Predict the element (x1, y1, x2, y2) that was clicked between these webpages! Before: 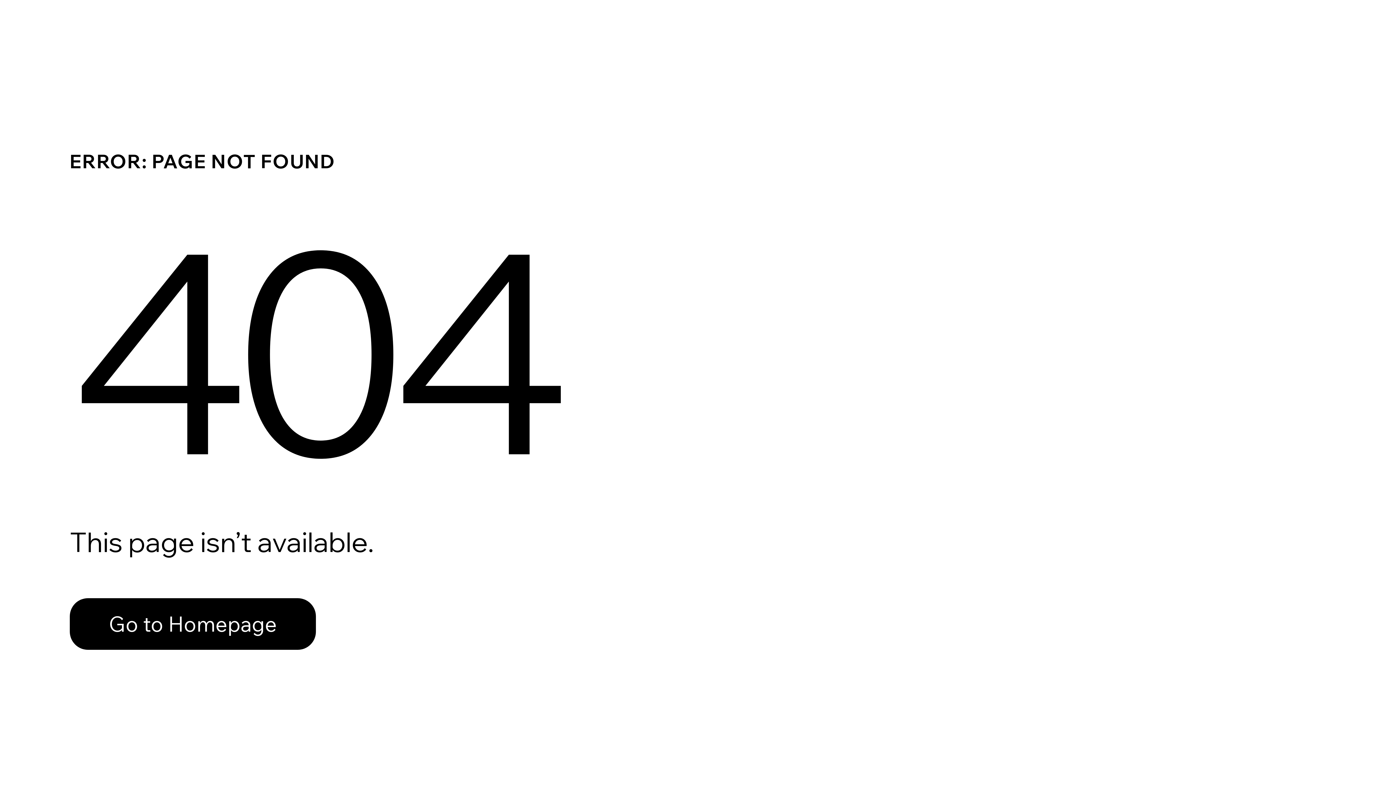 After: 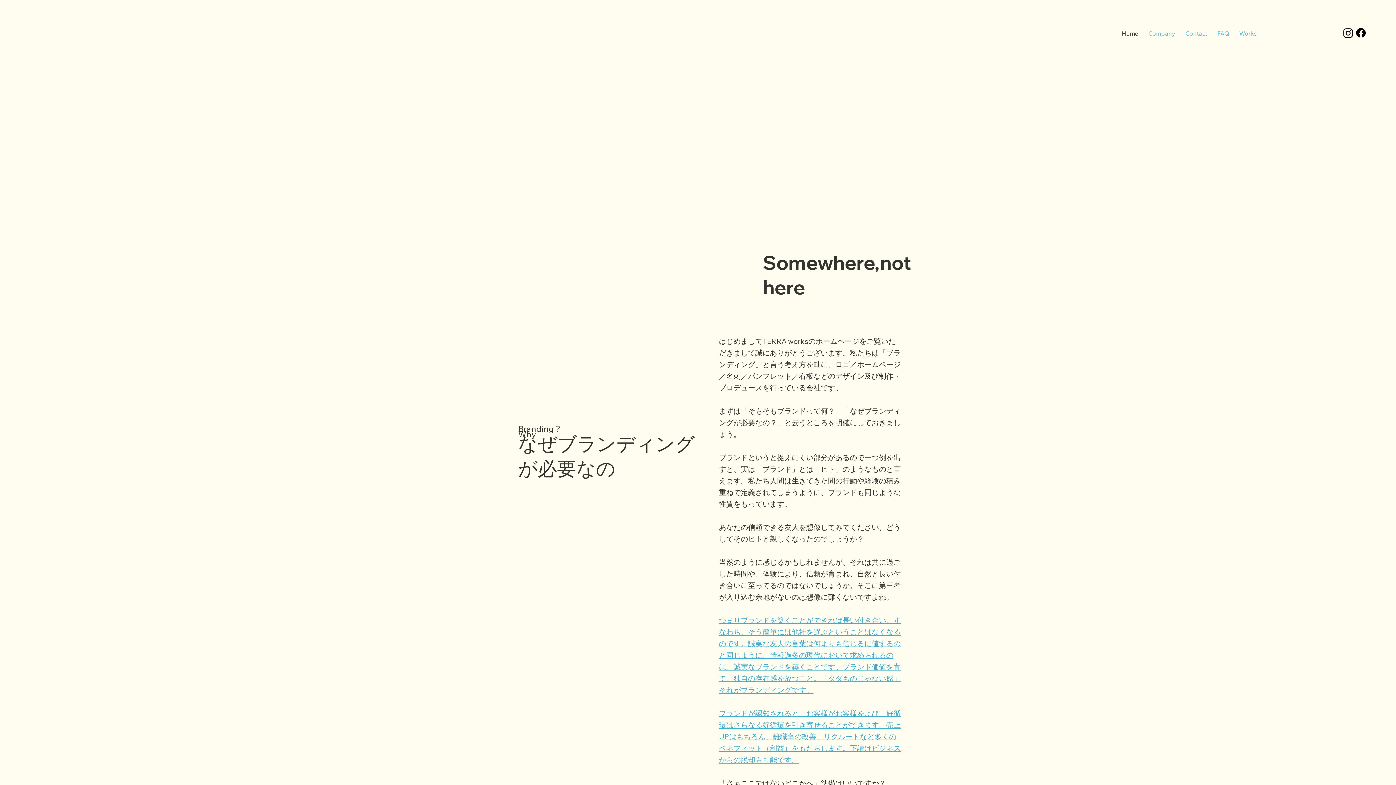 Action: bbox: (69, 582, 768, 659) label: Go to Homepage